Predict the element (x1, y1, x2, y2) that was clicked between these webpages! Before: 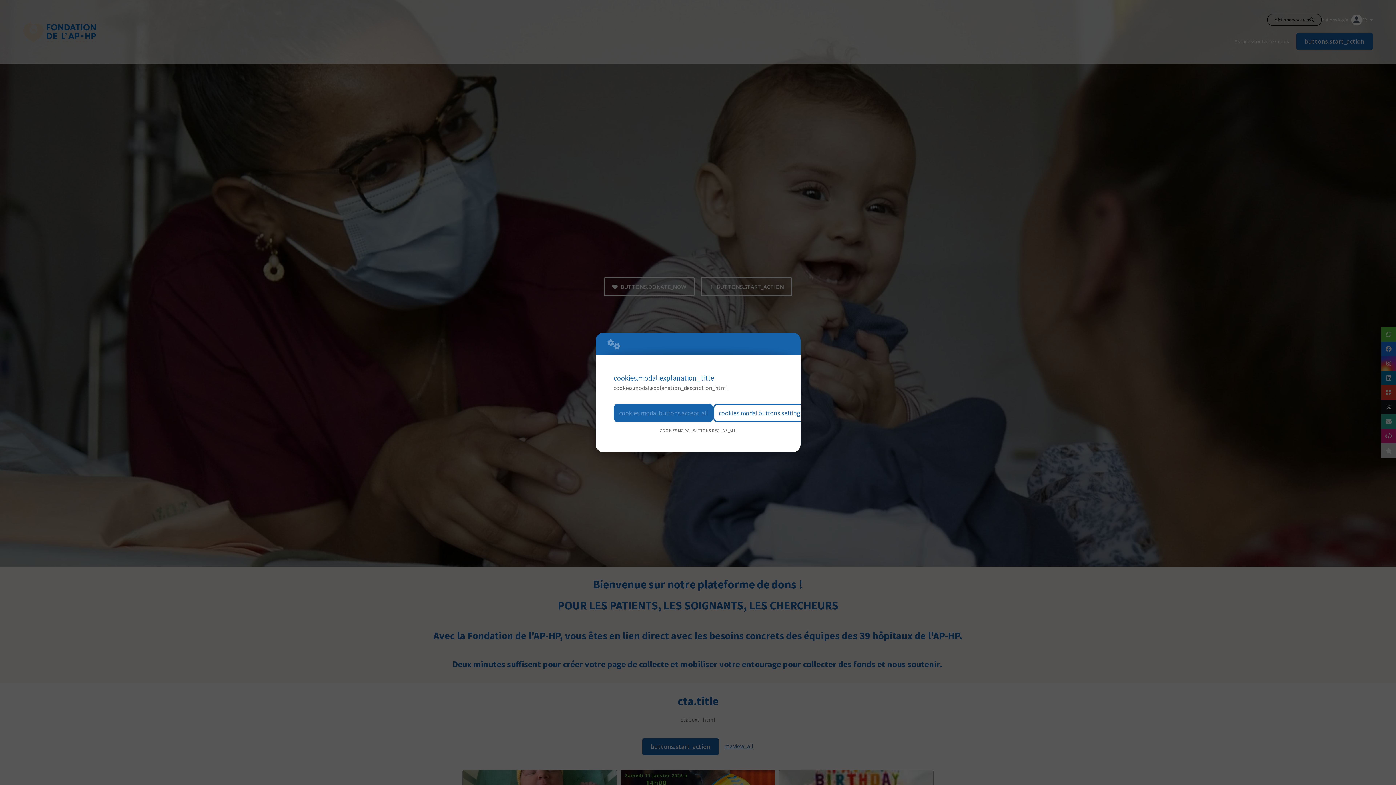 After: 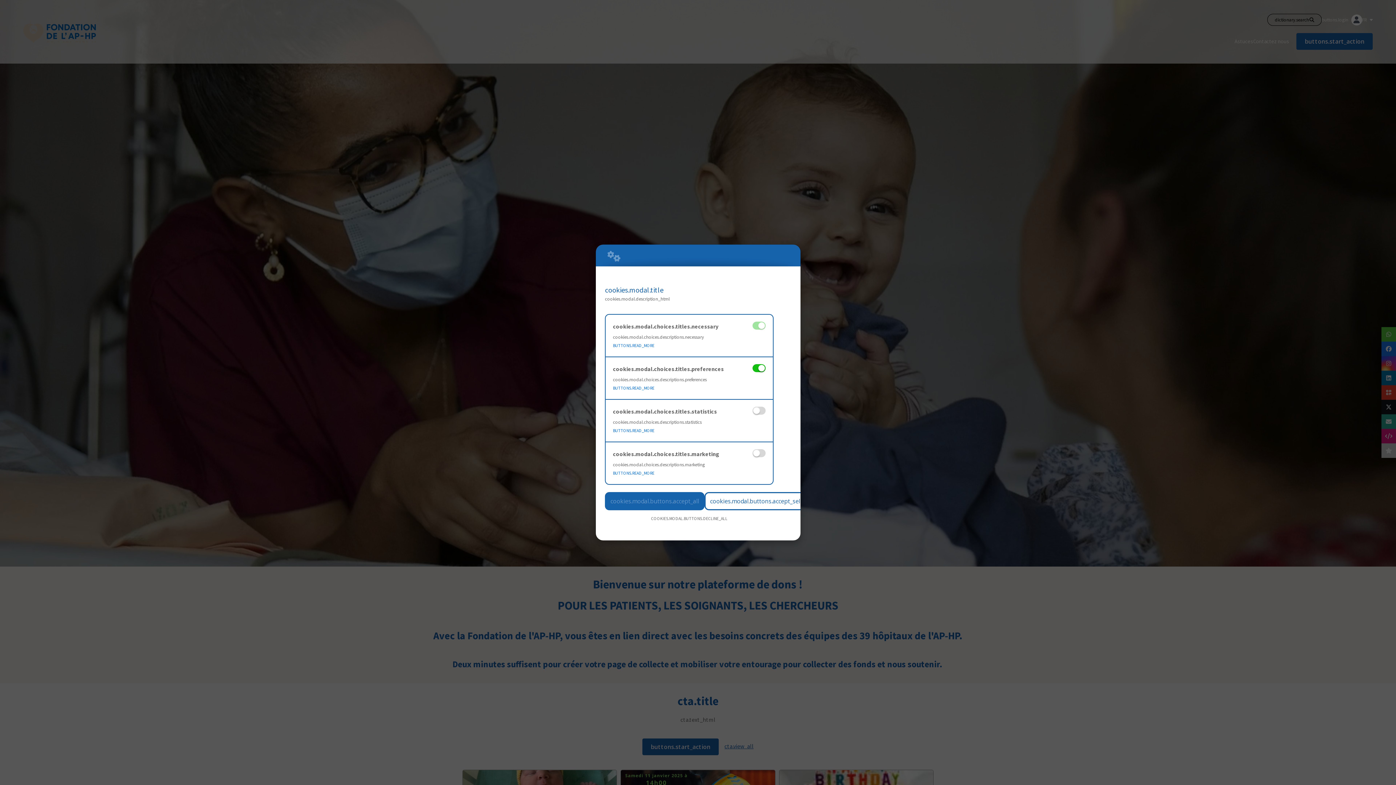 Action: label: cookies.modal.buttons.settings bbox: (713, 404, 809, 422)